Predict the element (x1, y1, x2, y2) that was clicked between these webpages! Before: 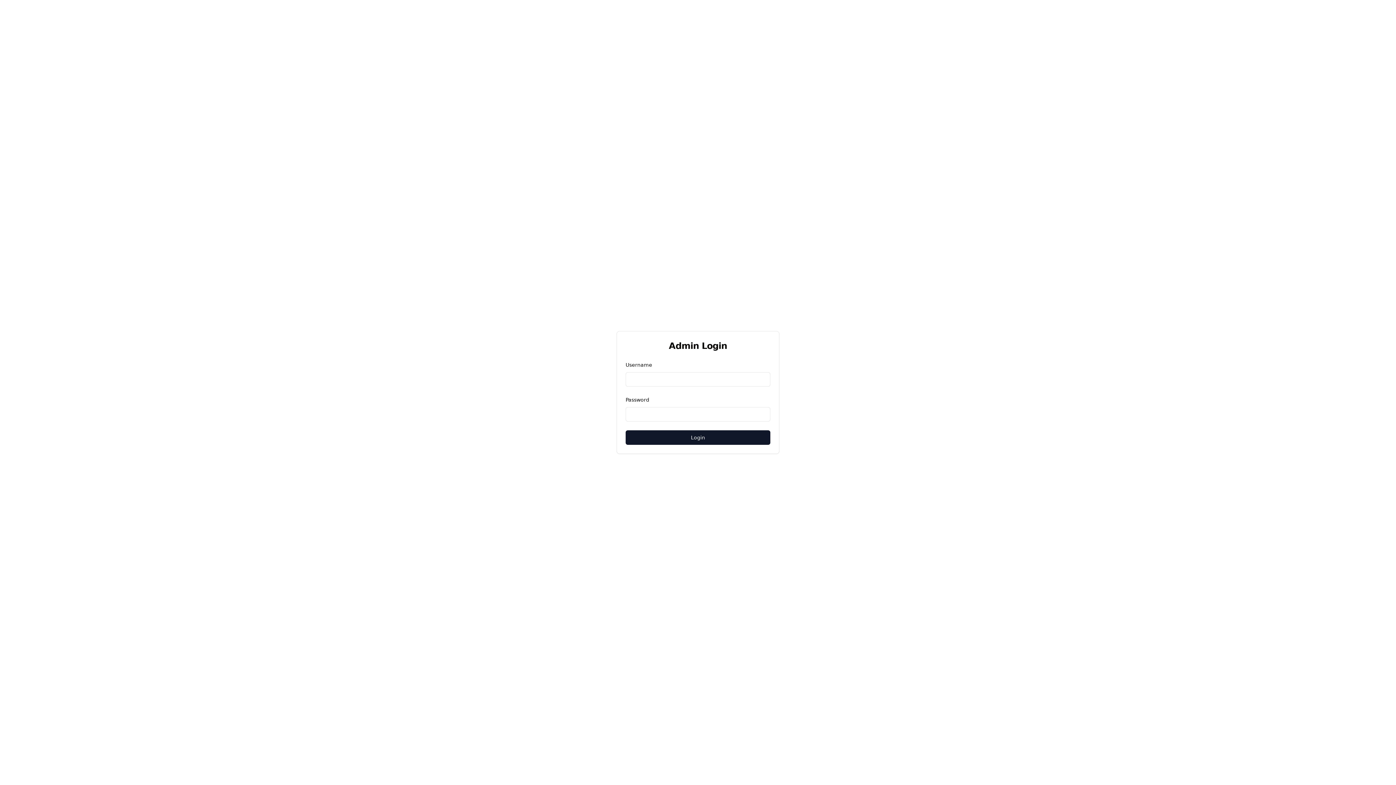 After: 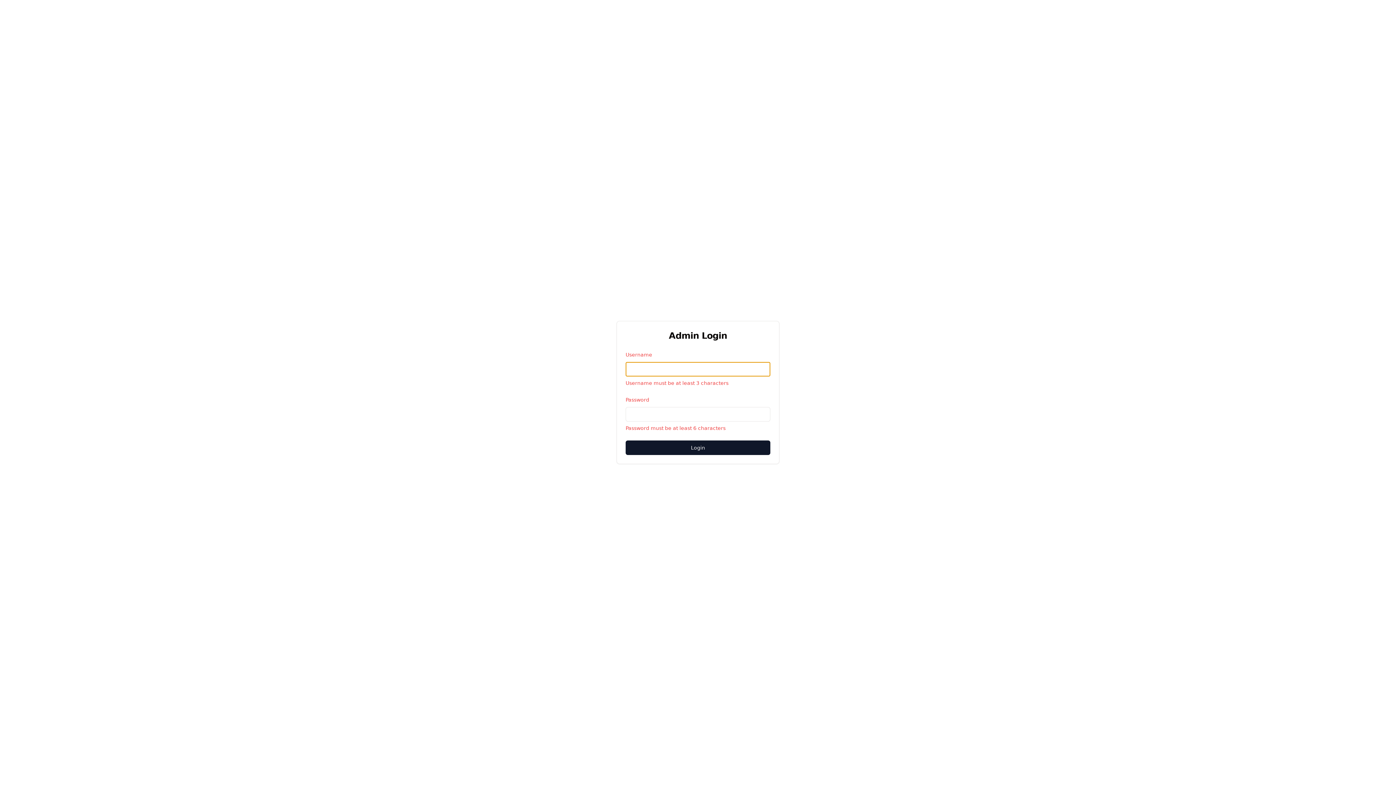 Action: label: Login bbox: (625, 430, 770, 445)